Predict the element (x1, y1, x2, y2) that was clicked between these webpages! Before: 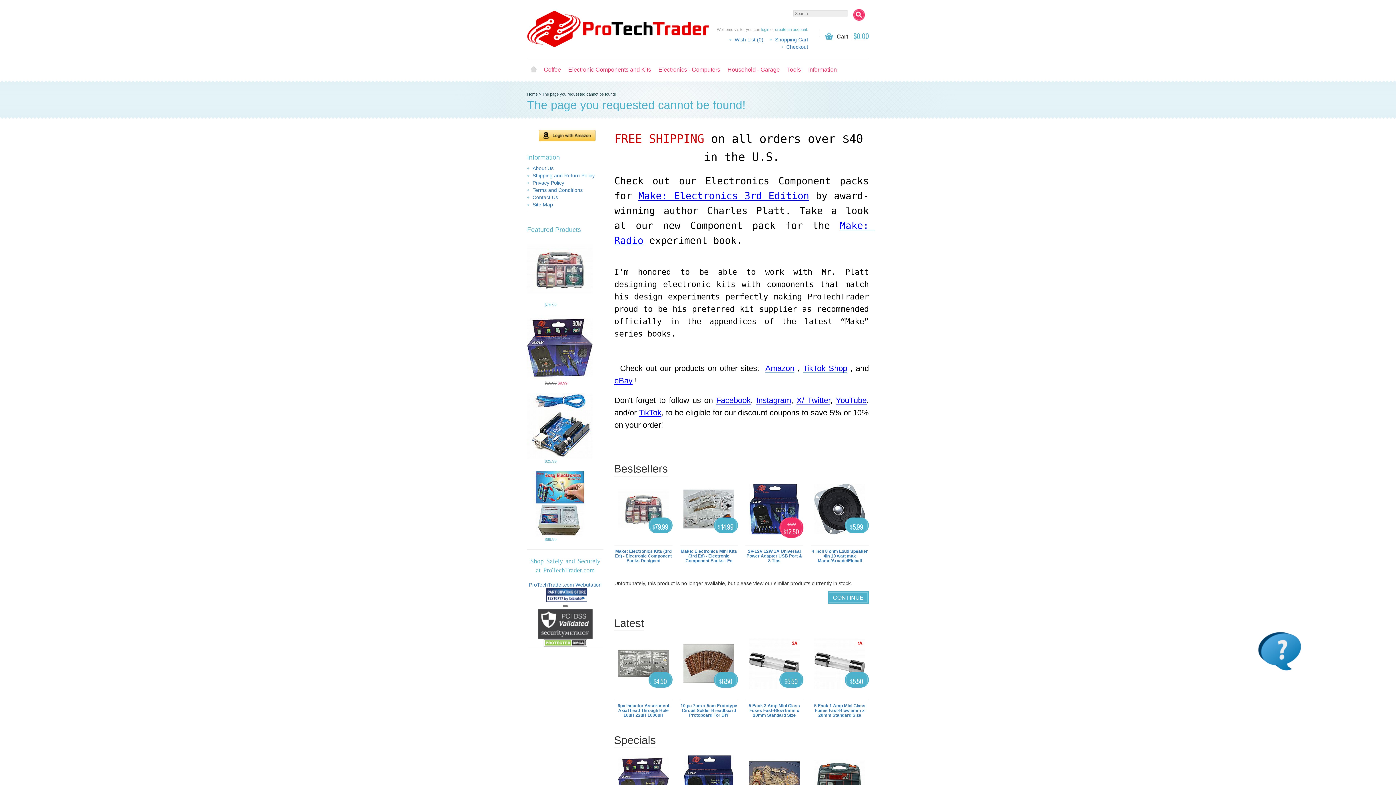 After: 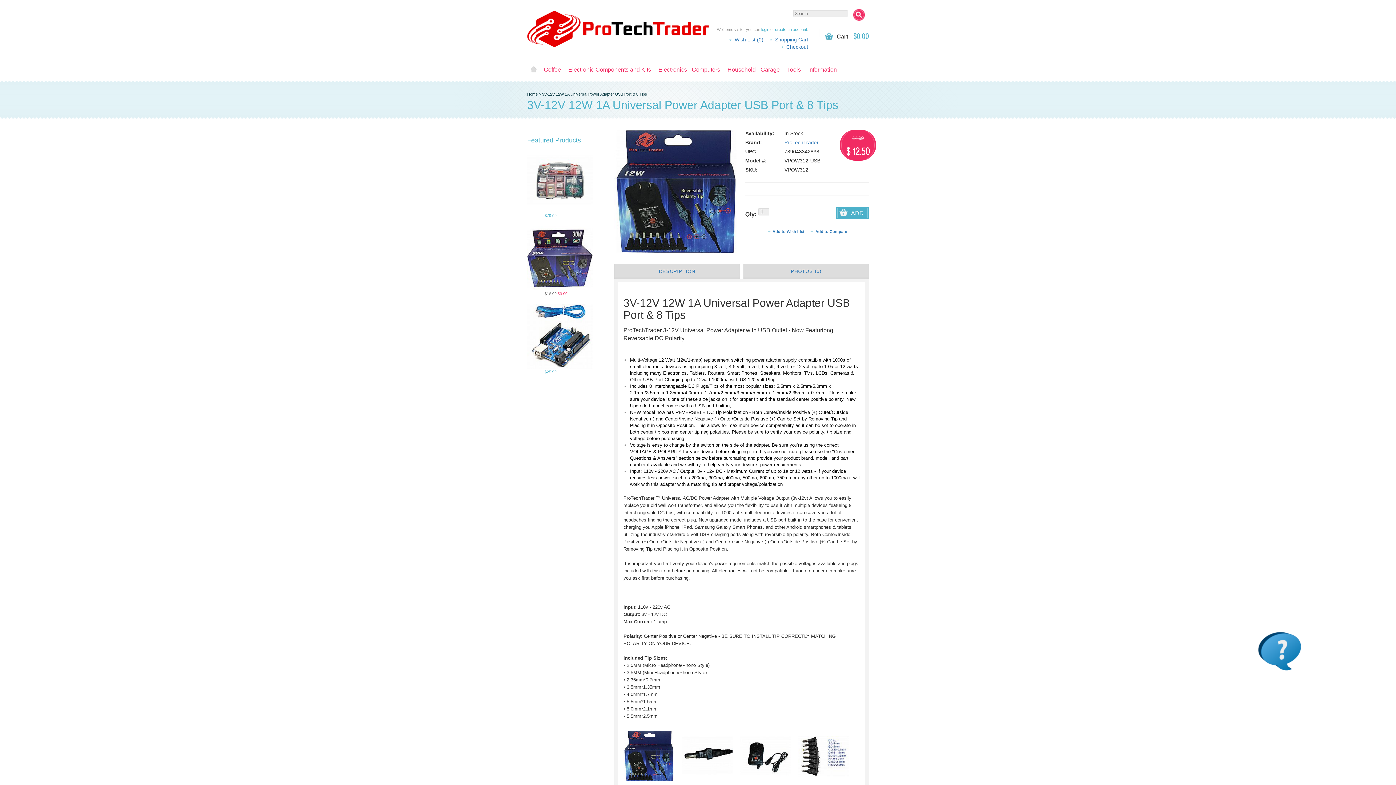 Action: bbox: (680, 752, 738, 810)